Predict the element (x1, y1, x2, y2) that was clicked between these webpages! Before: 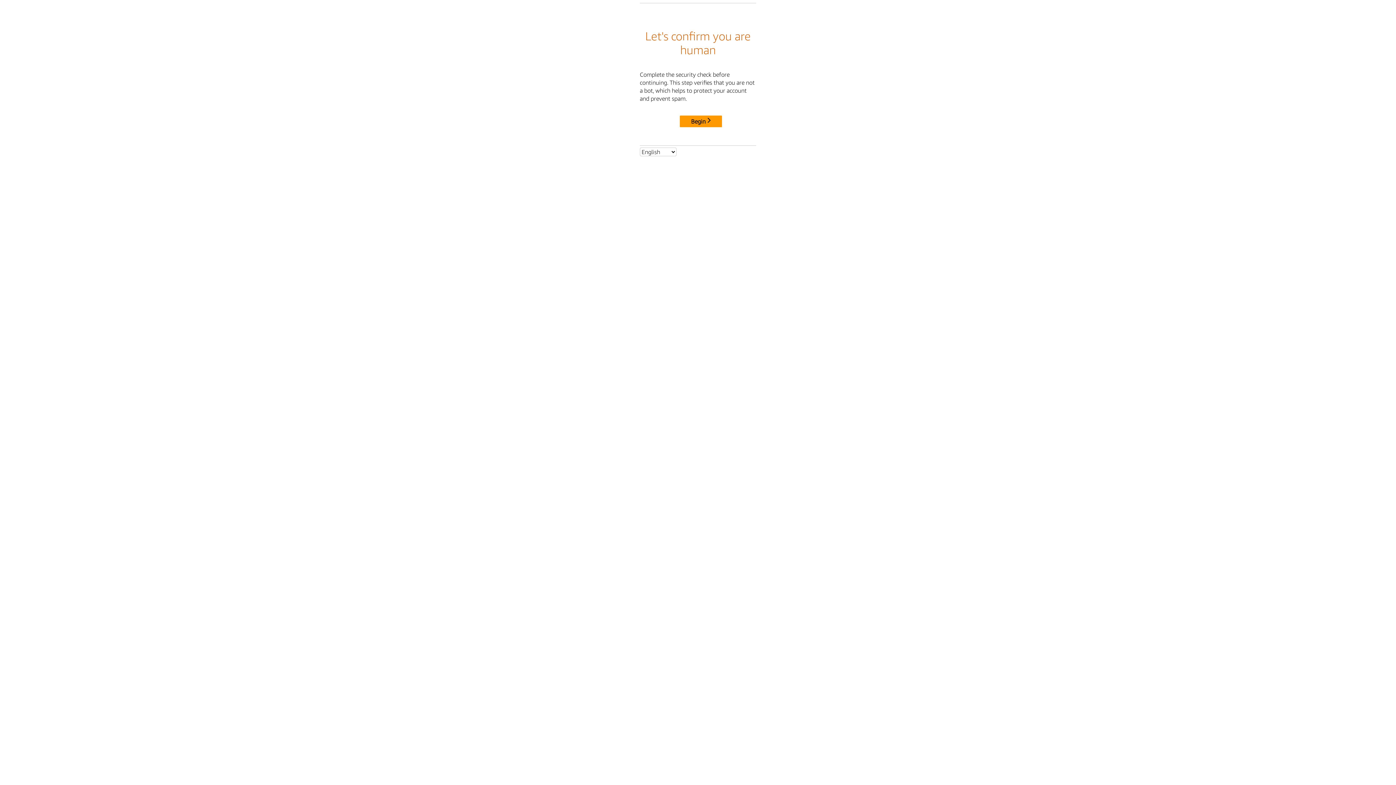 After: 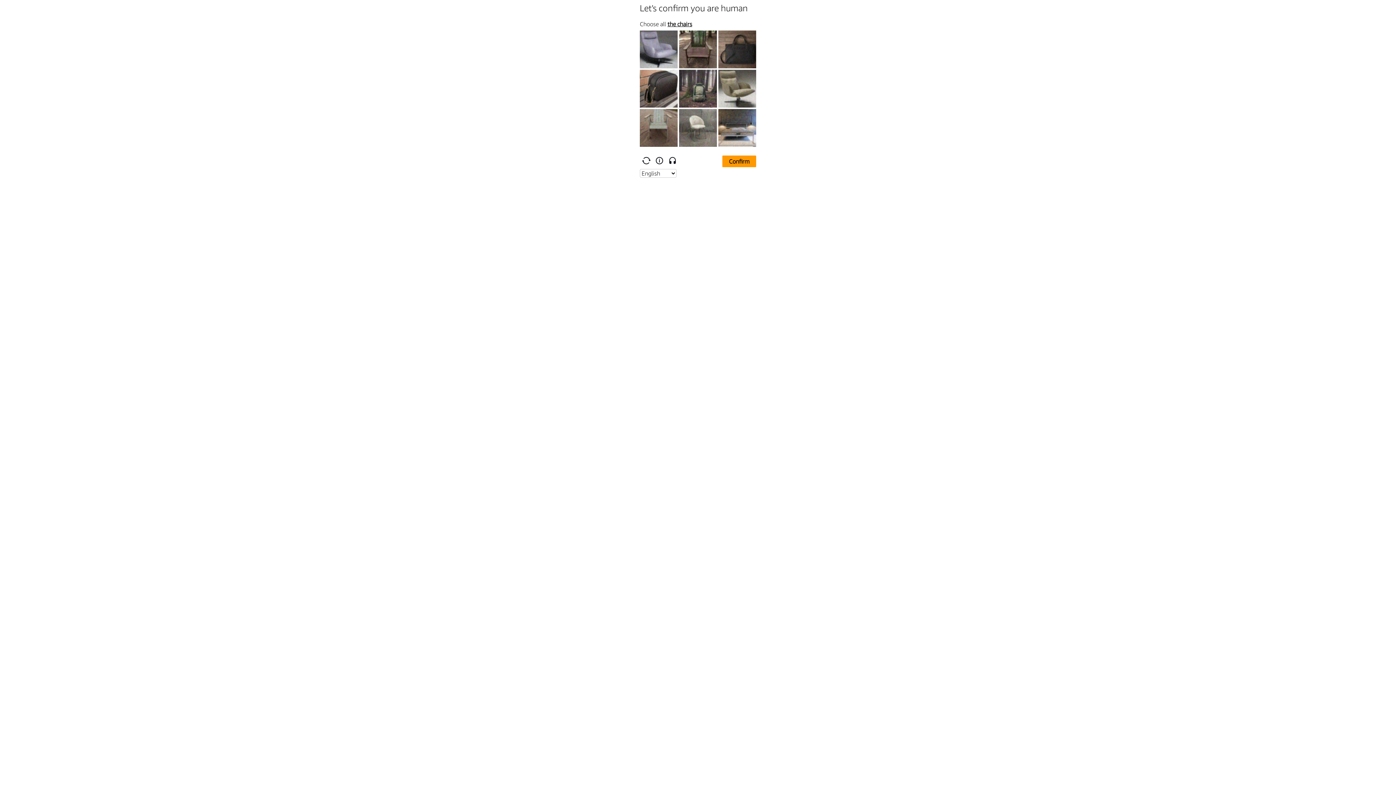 Action: label: Begin bbox: (680, 115, 722, 127)